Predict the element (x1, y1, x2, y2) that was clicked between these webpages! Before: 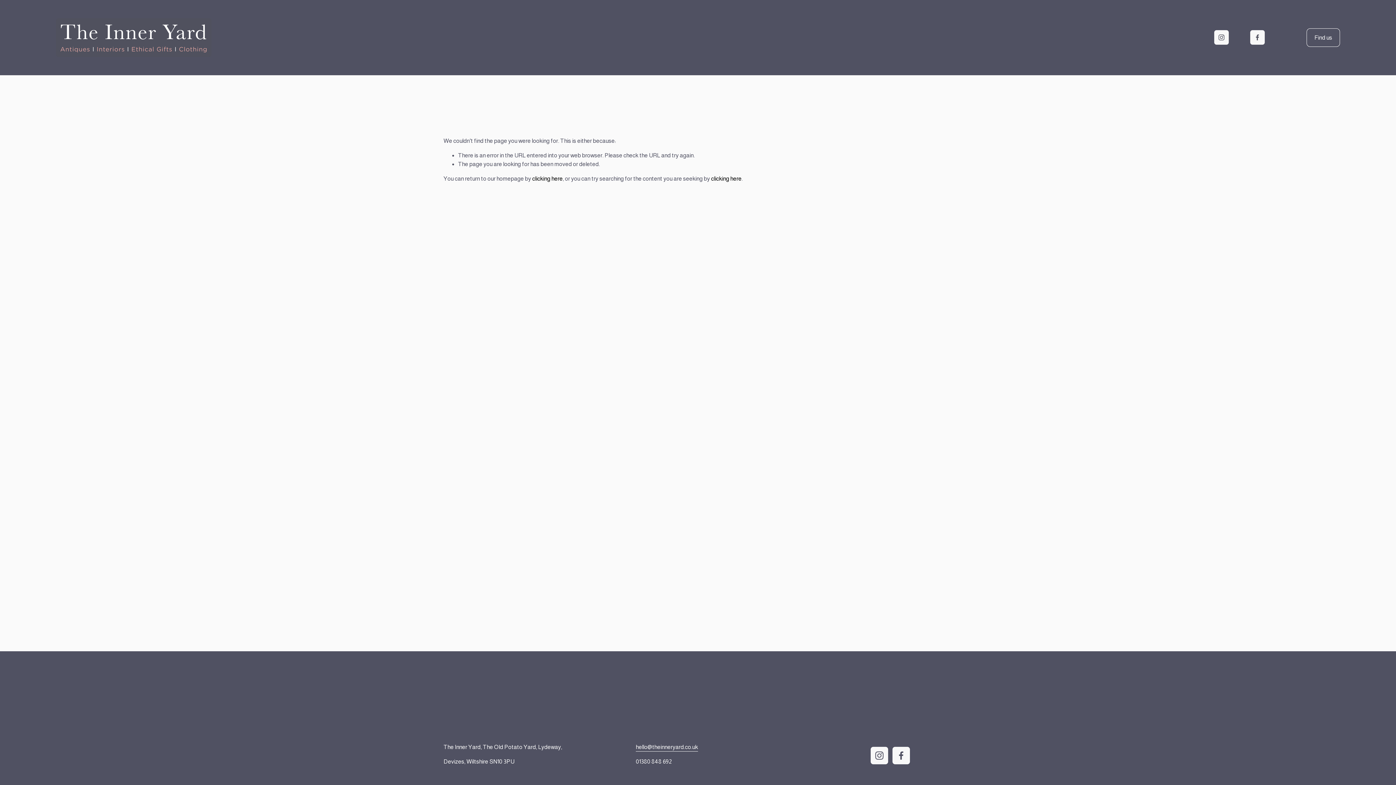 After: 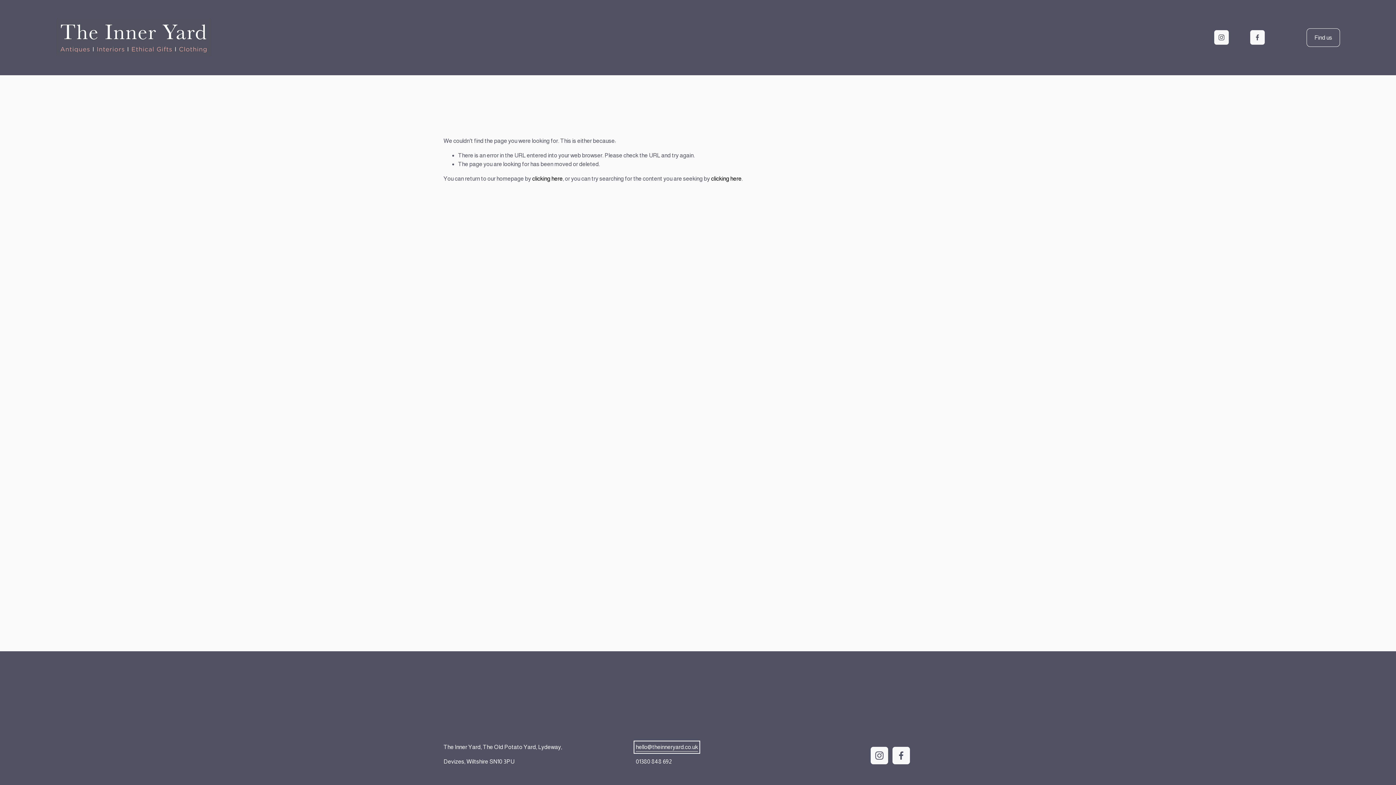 Action: bbox: (636, 743, 698, 751) label: hello@theinneryard.co.uk